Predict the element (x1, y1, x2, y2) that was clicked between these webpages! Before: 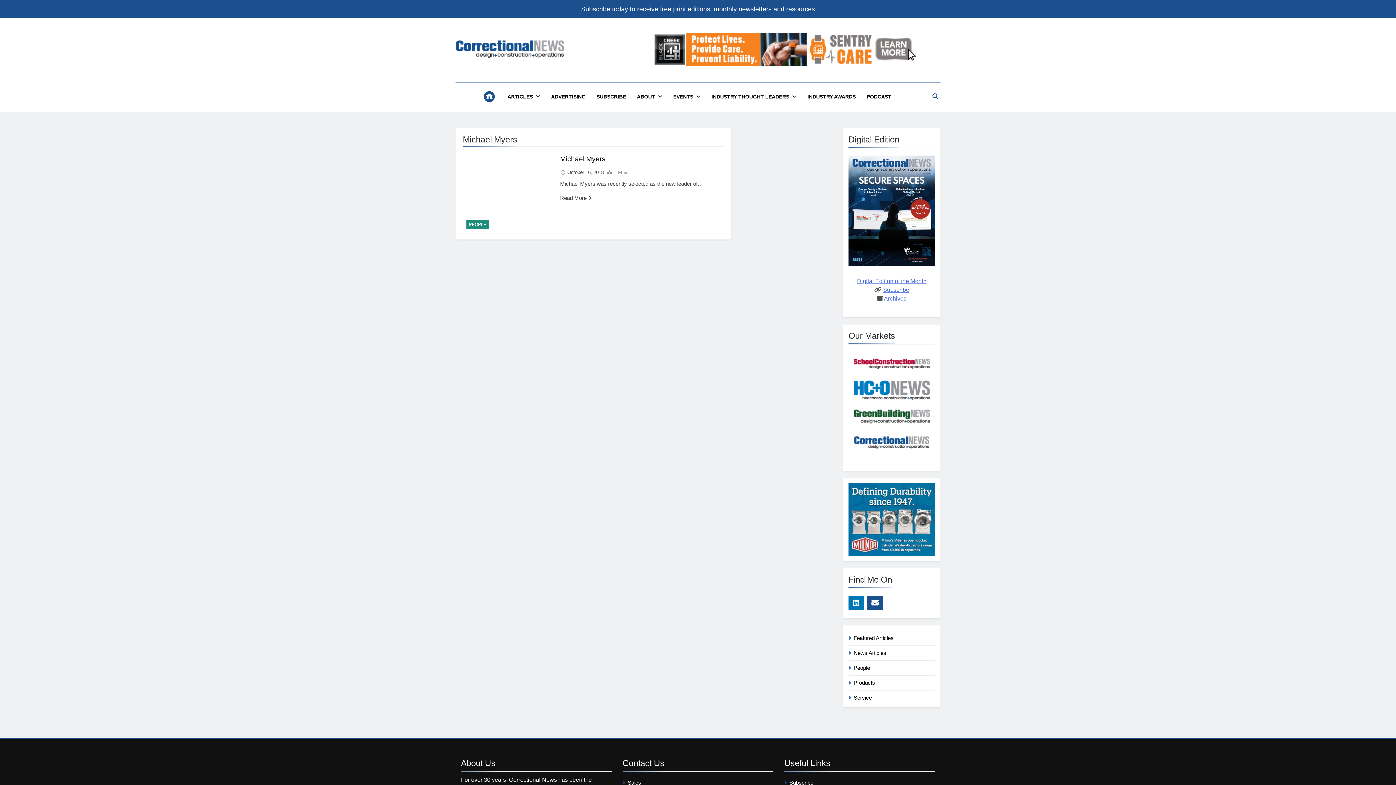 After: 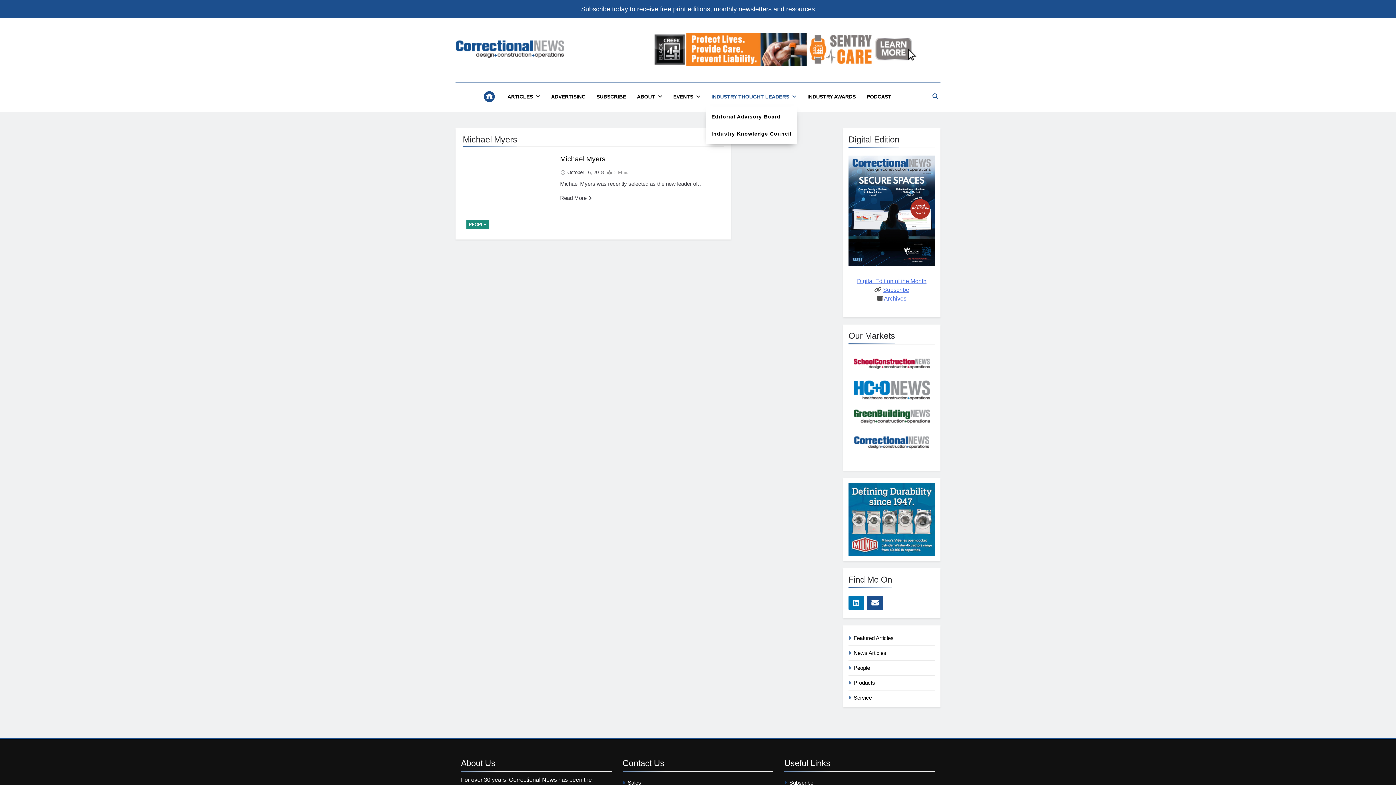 Action: label: INDUSTRY THOUGHT LEADERS bbox: (706, 86, 802, 106)